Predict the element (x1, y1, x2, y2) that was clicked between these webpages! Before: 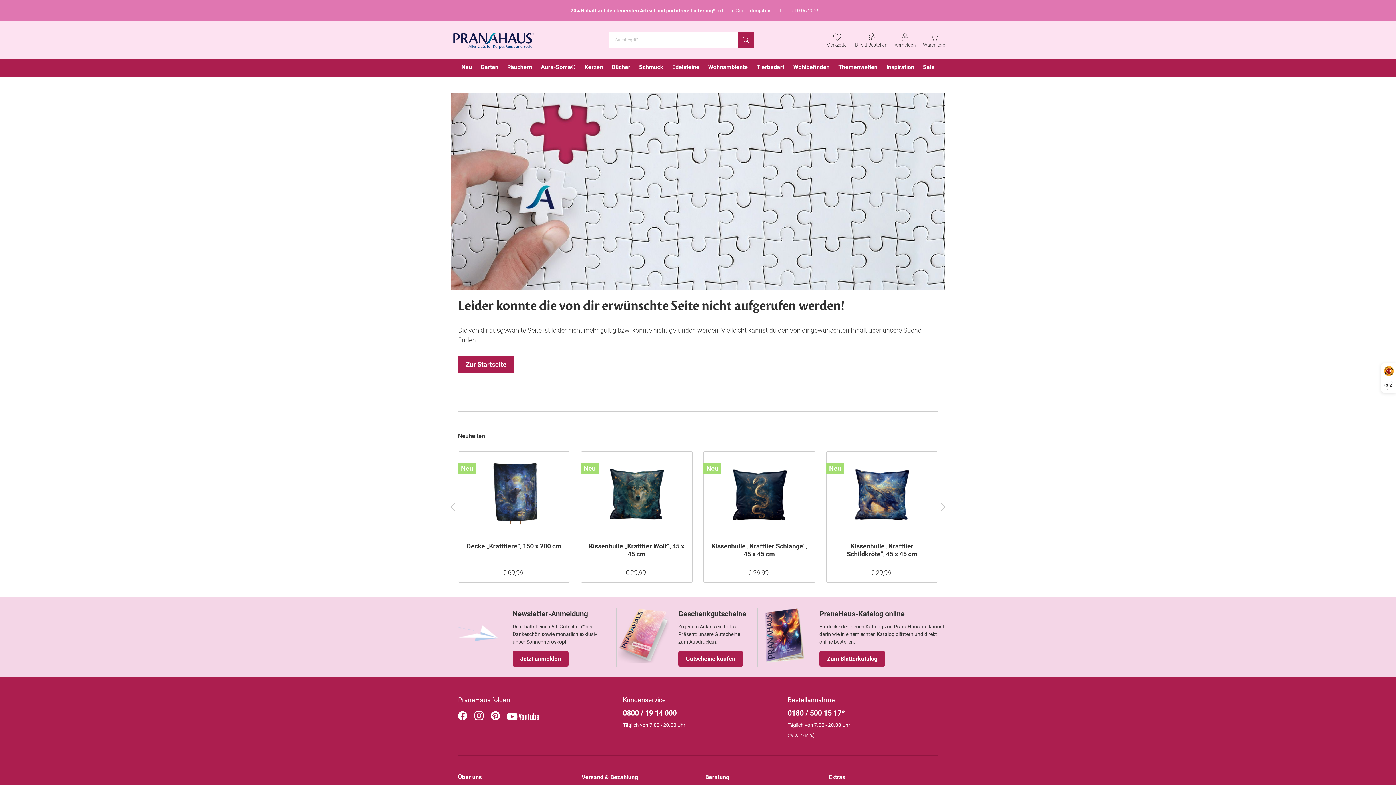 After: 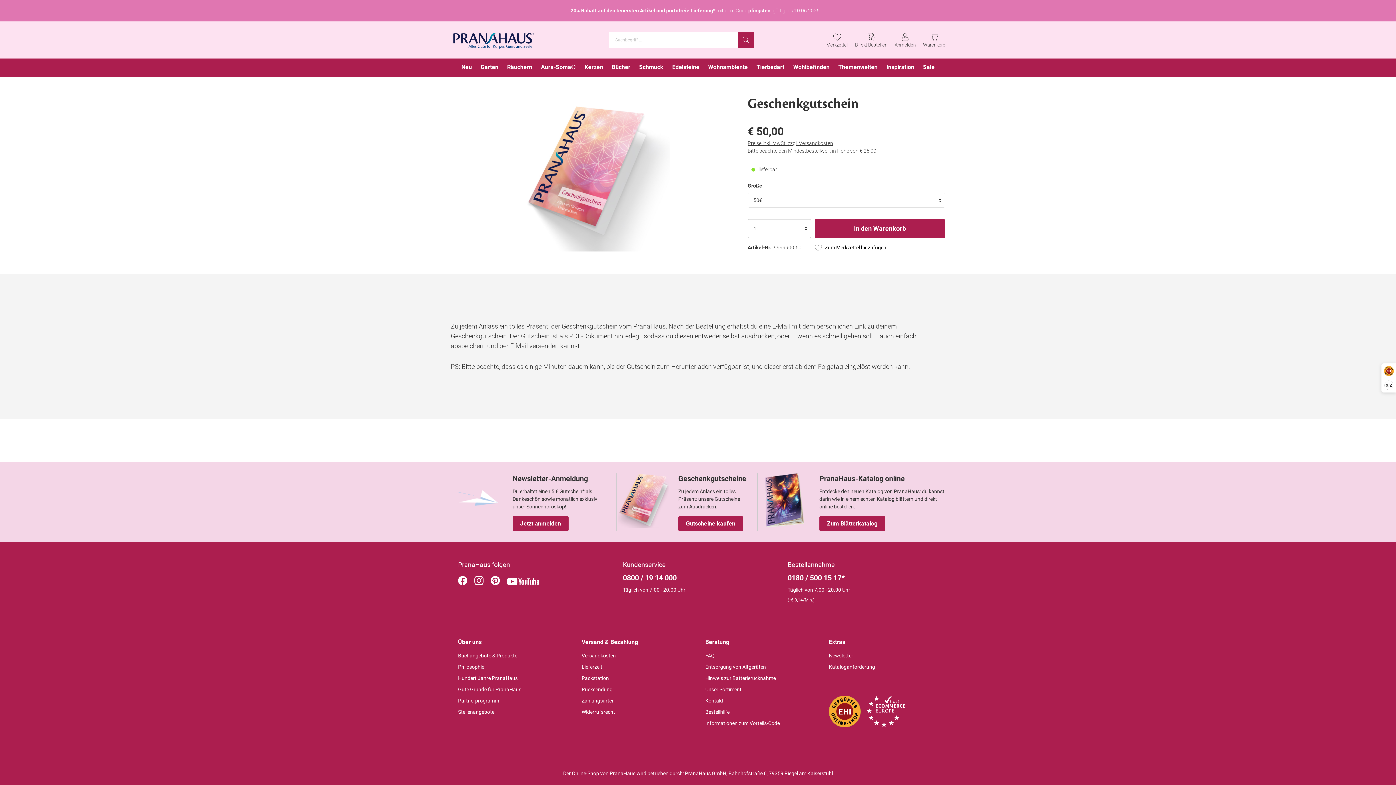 Action: label: Gutscheine kaufen bbox: (678, 651, 743, 666)